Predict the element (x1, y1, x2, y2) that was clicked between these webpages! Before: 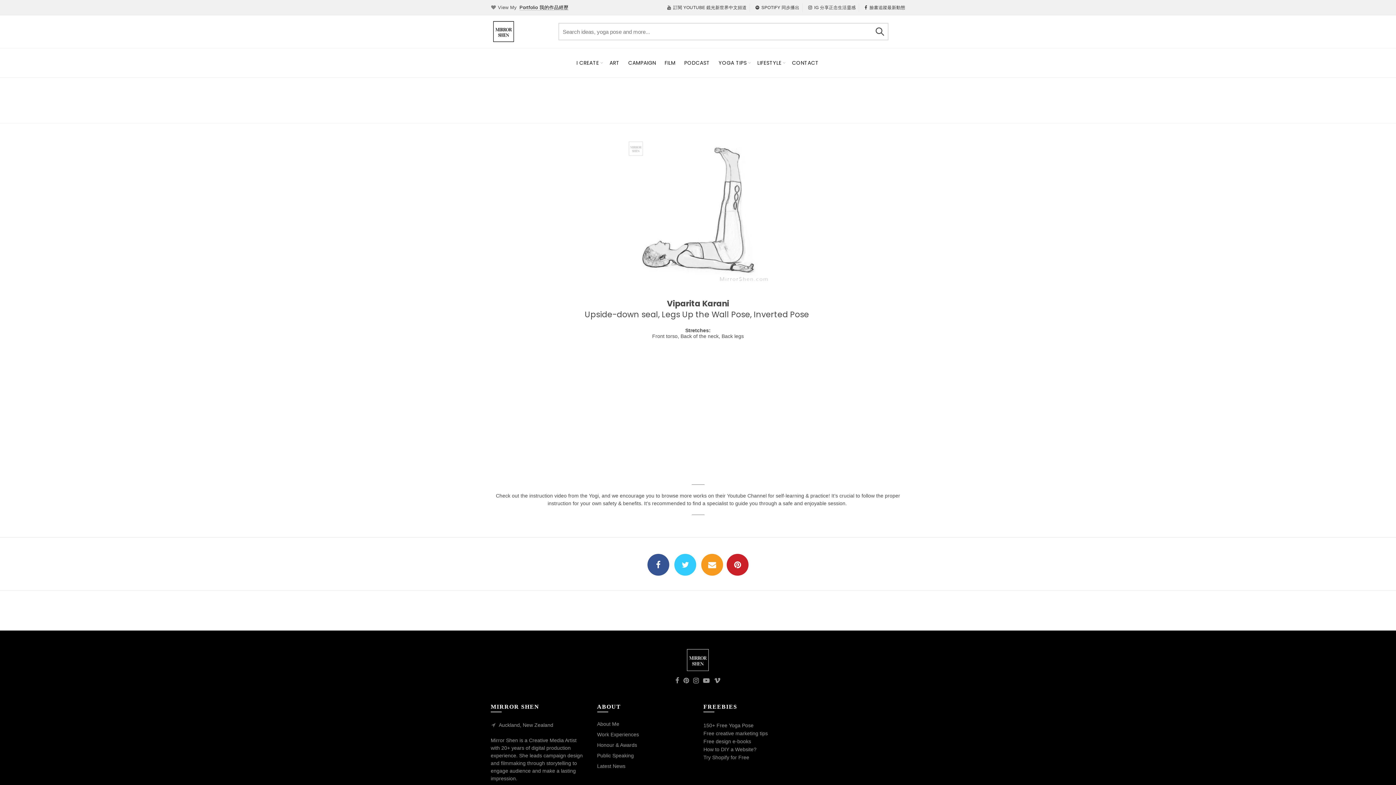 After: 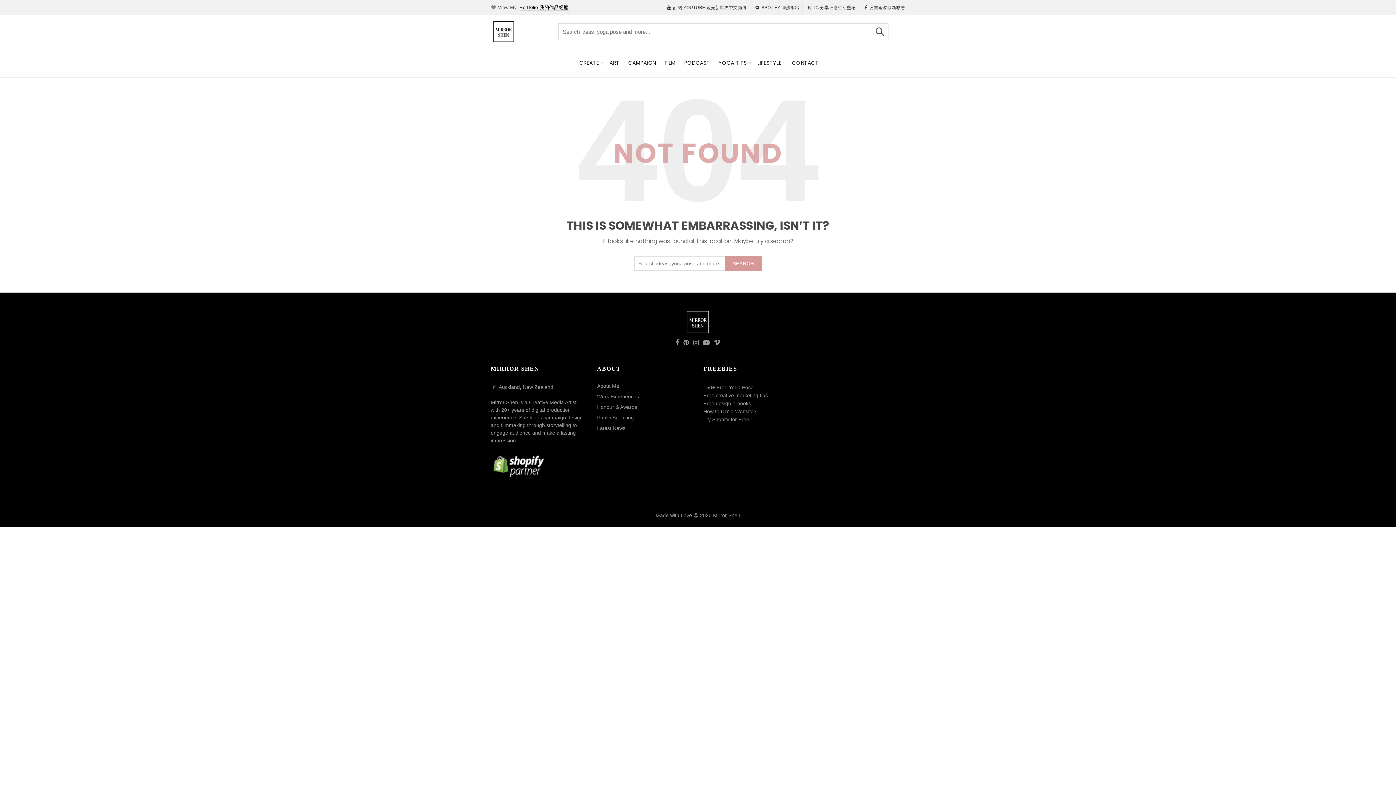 Action: bbox: (787, 48, 823, 77) label: CONTACT